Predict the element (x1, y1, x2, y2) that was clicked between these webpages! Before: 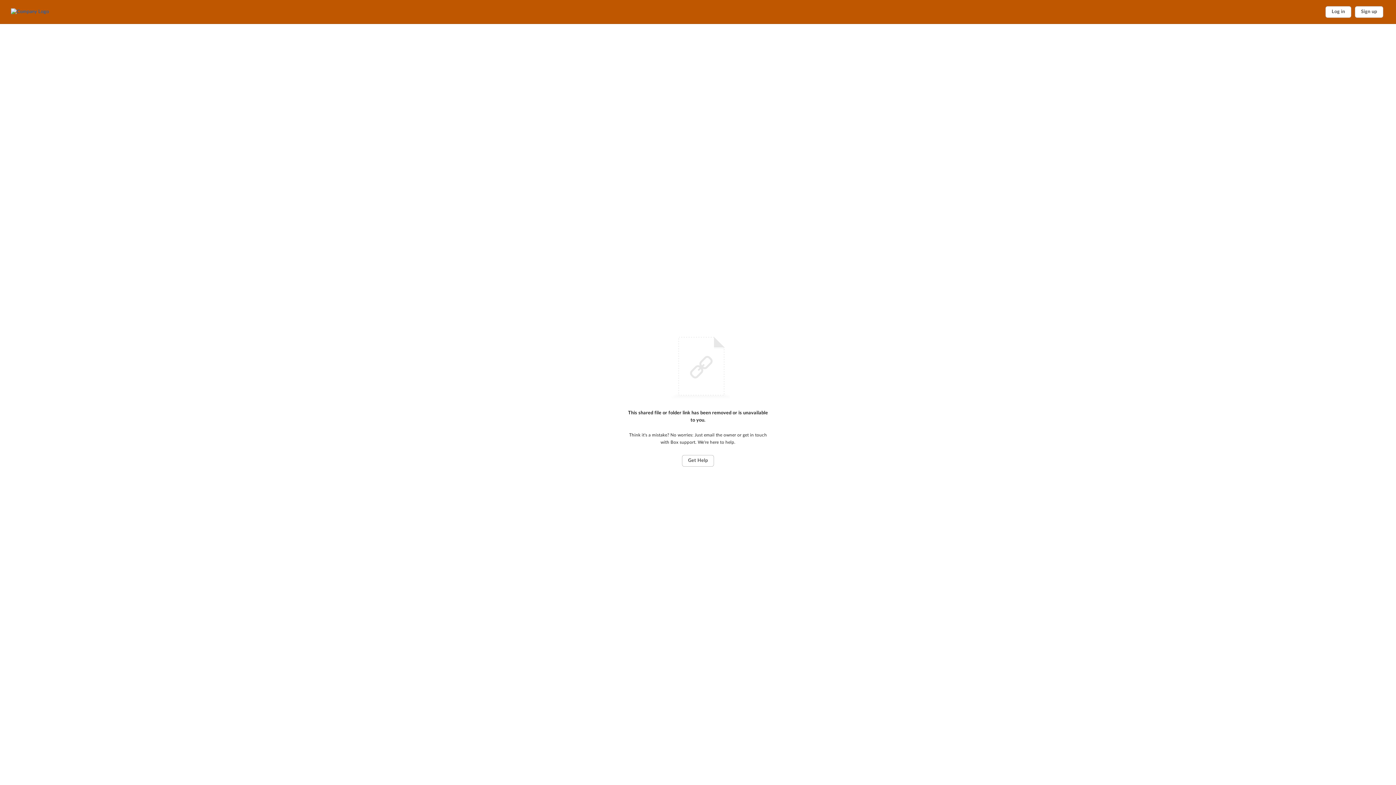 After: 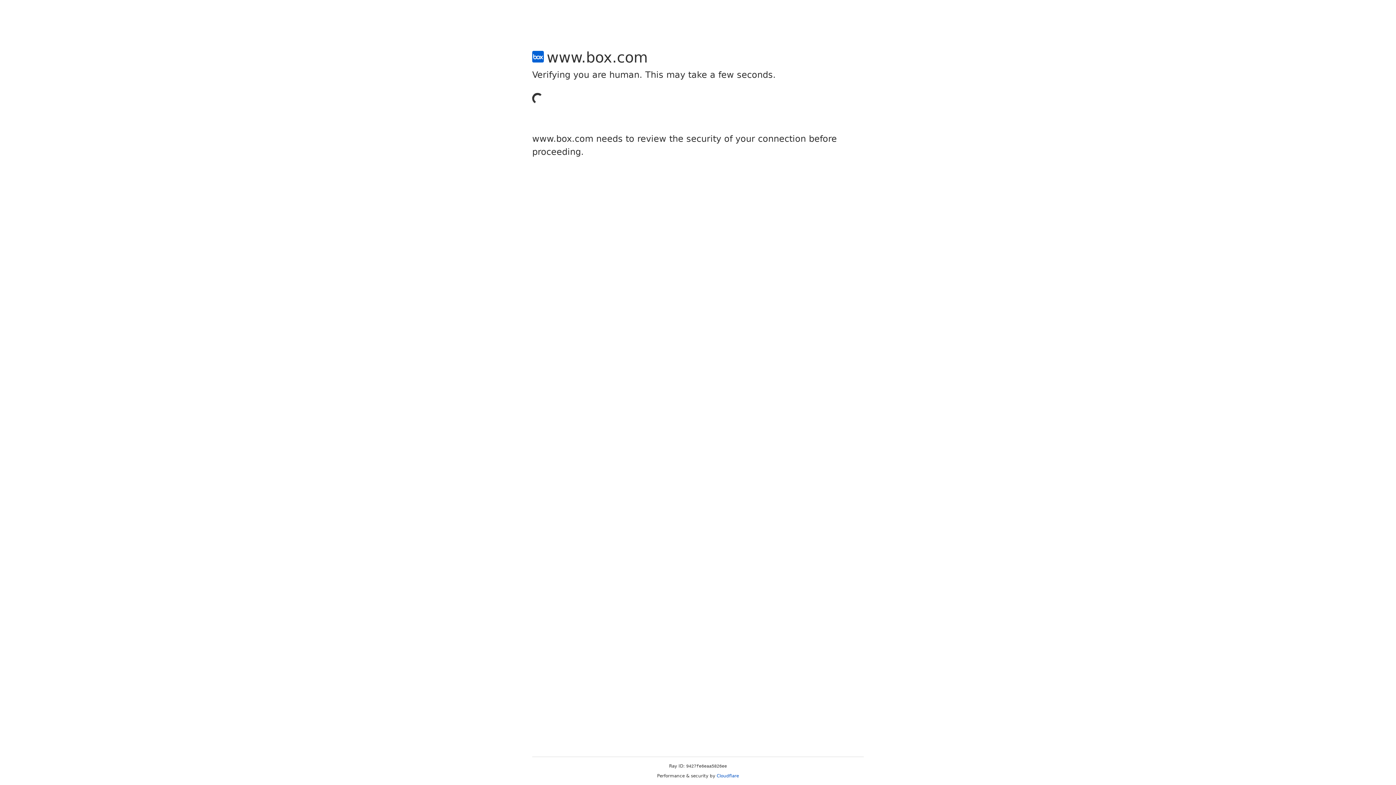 Action: label: Sign up bbox: (1355, 6, 1383, 17)